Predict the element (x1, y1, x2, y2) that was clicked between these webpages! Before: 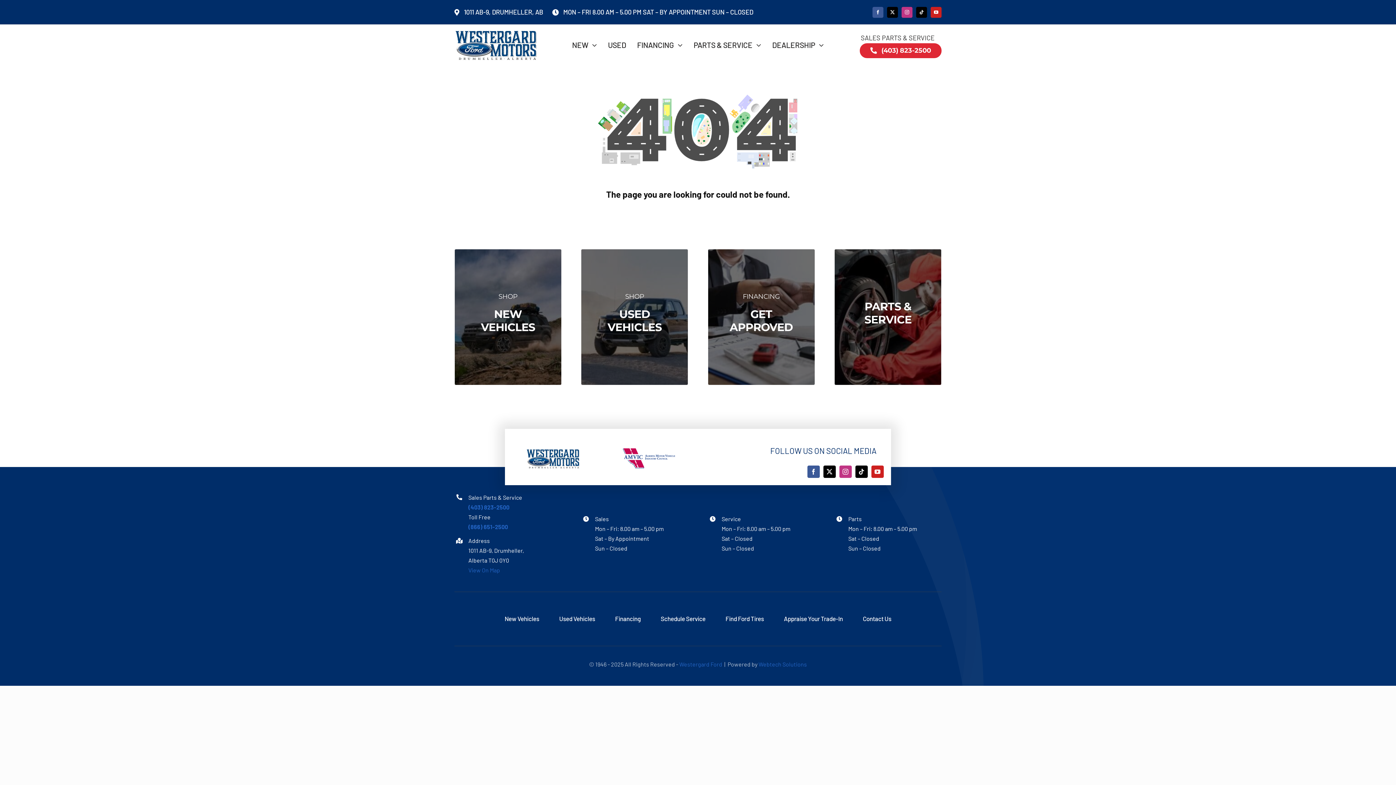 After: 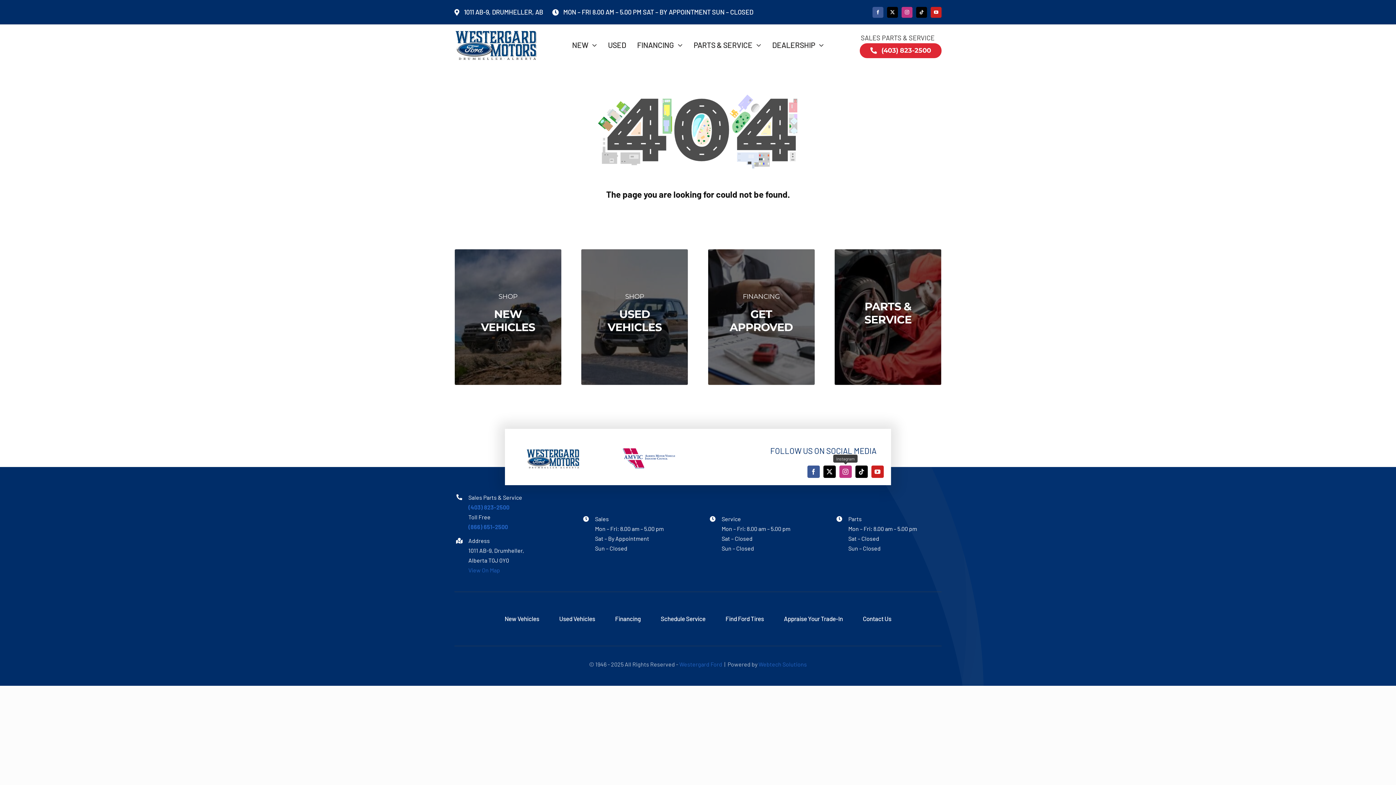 Action: label: instagram bbox: (839, 465, 851, 478)